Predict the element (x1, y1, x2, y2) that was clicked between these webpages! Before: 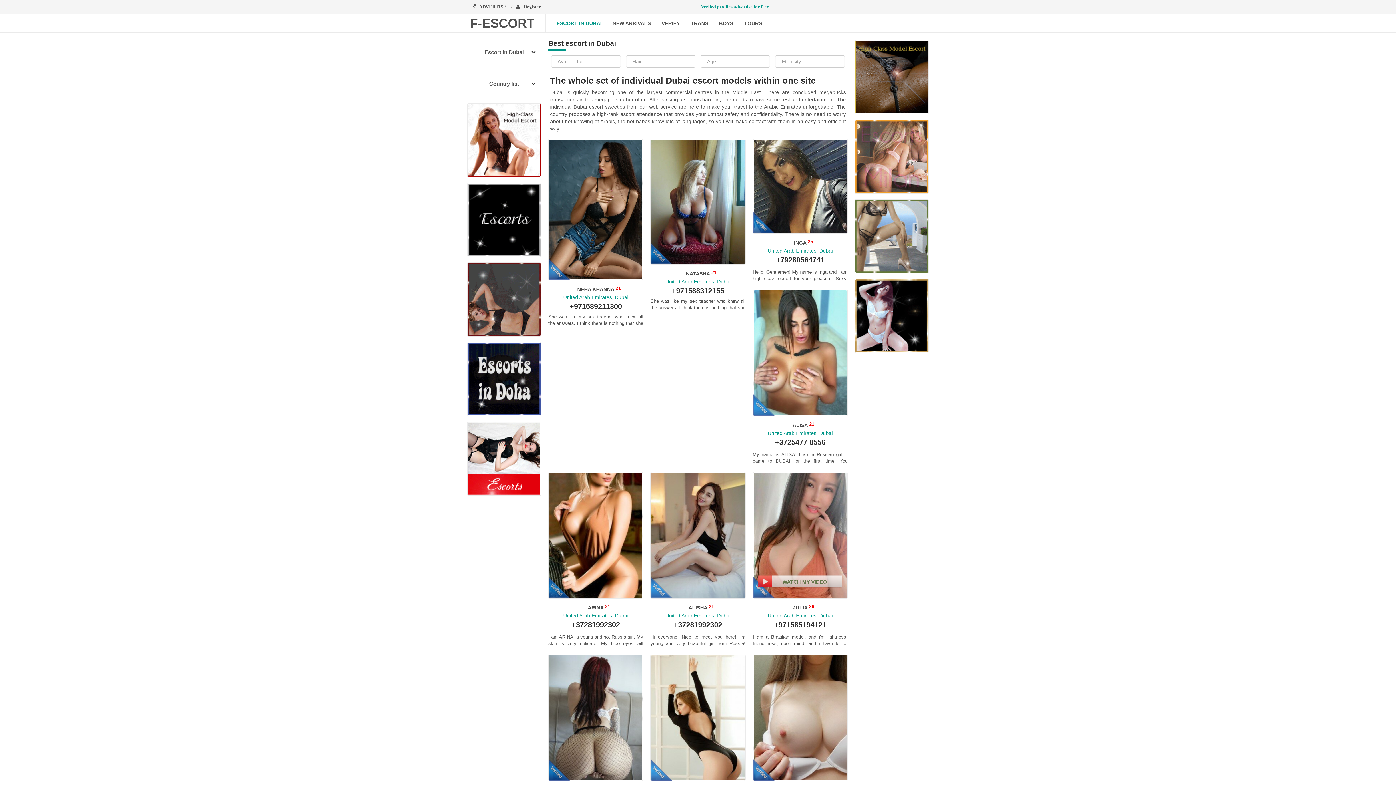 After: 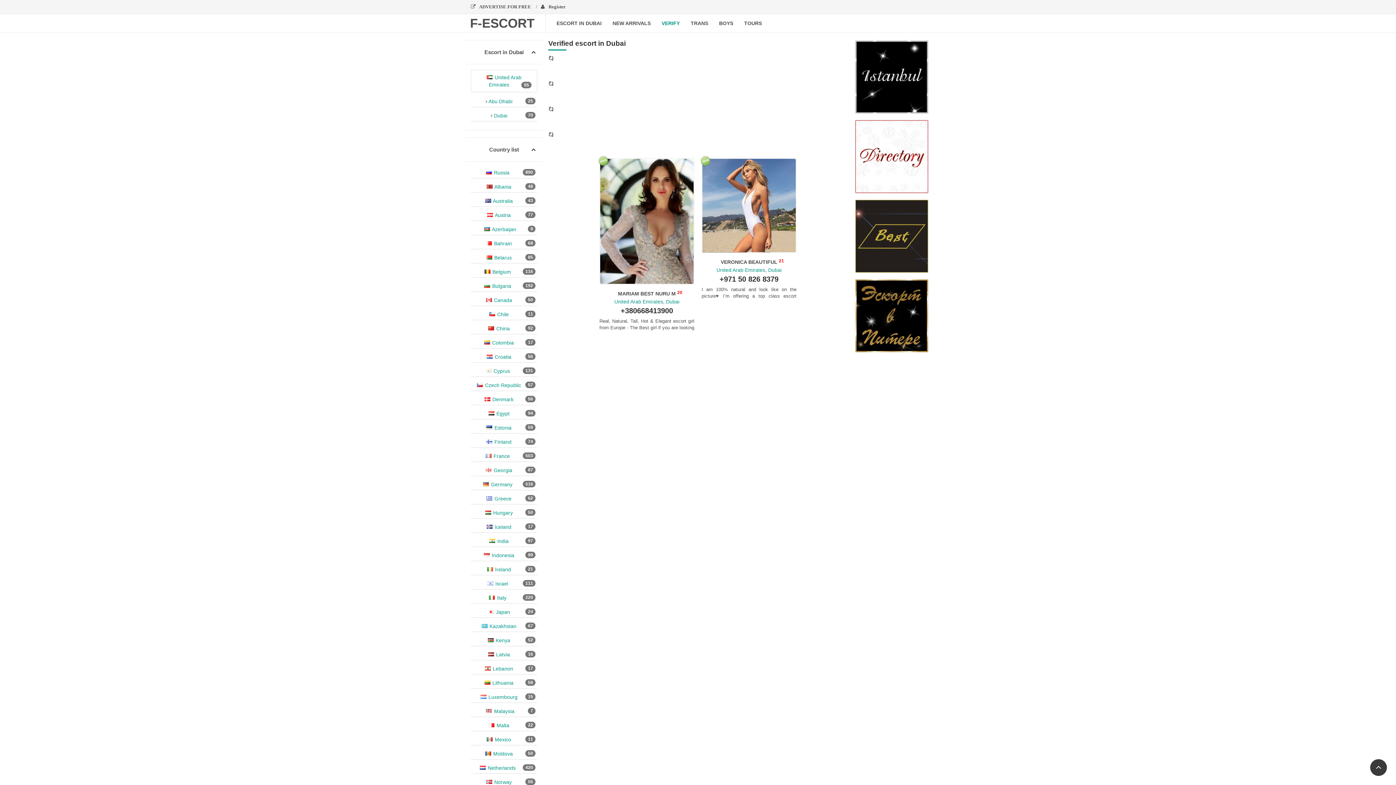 Action: bbox: (656, 14, 685, 32) label: VERIFY